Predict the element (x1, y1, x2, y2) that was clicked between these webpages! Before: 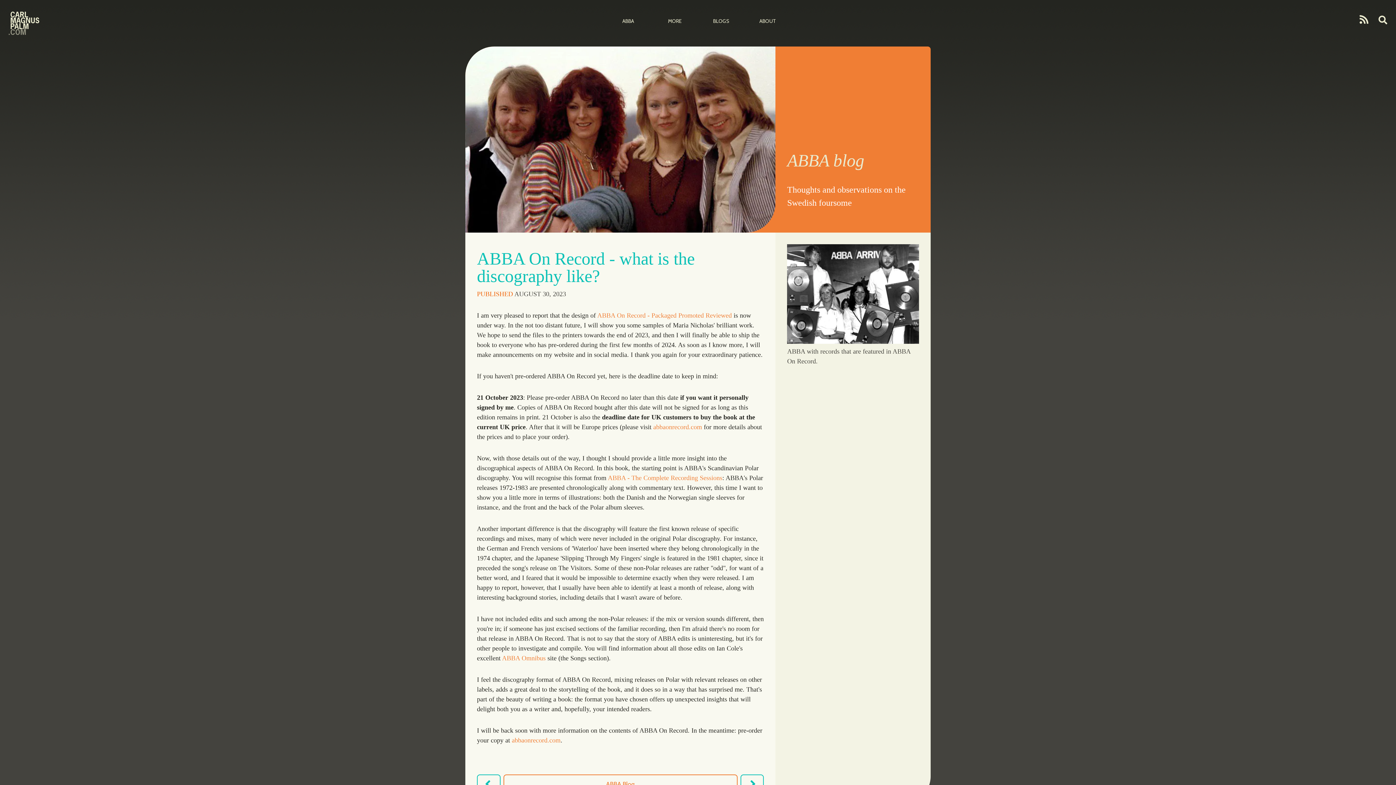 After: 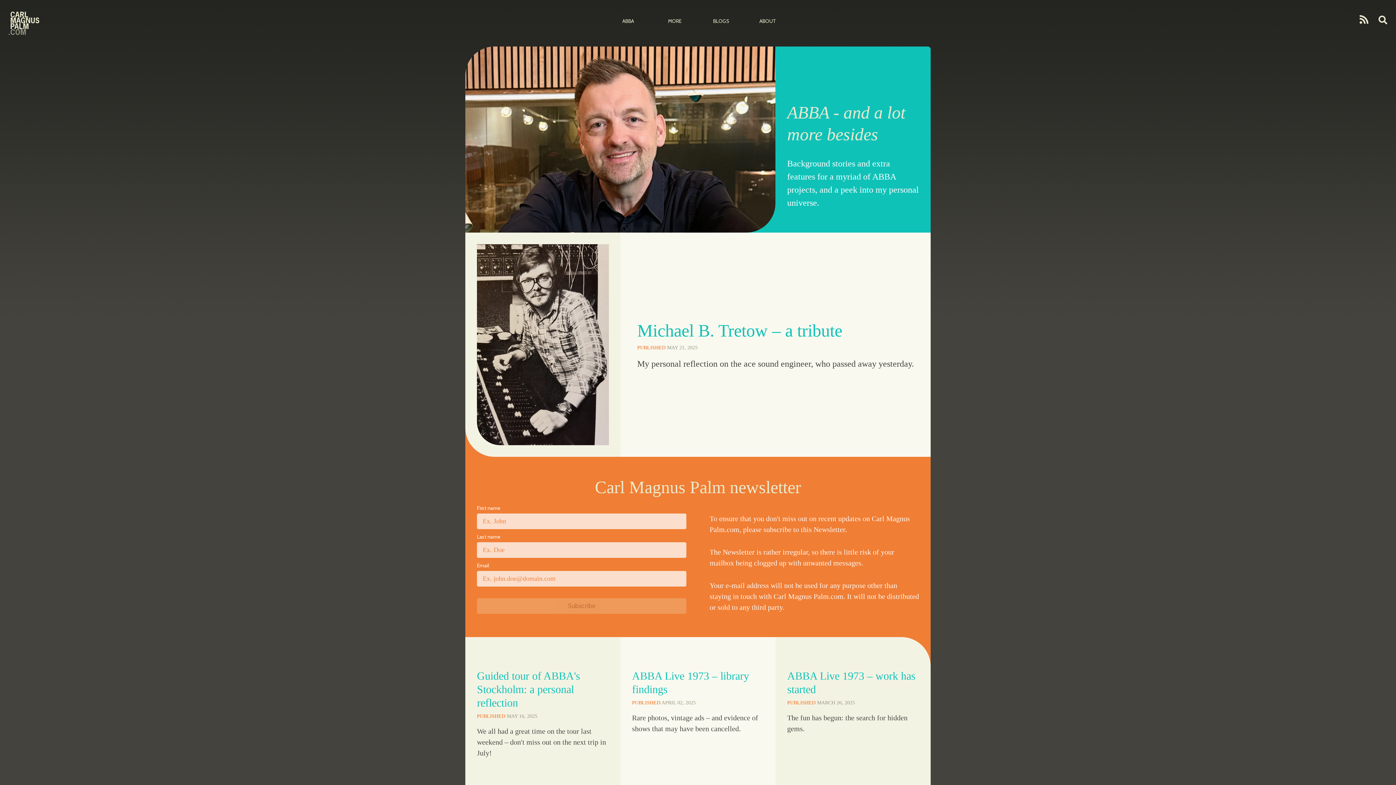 Action: label: CARLMAGNUSPALM.COM bbox: (8, 11, 349, 34)